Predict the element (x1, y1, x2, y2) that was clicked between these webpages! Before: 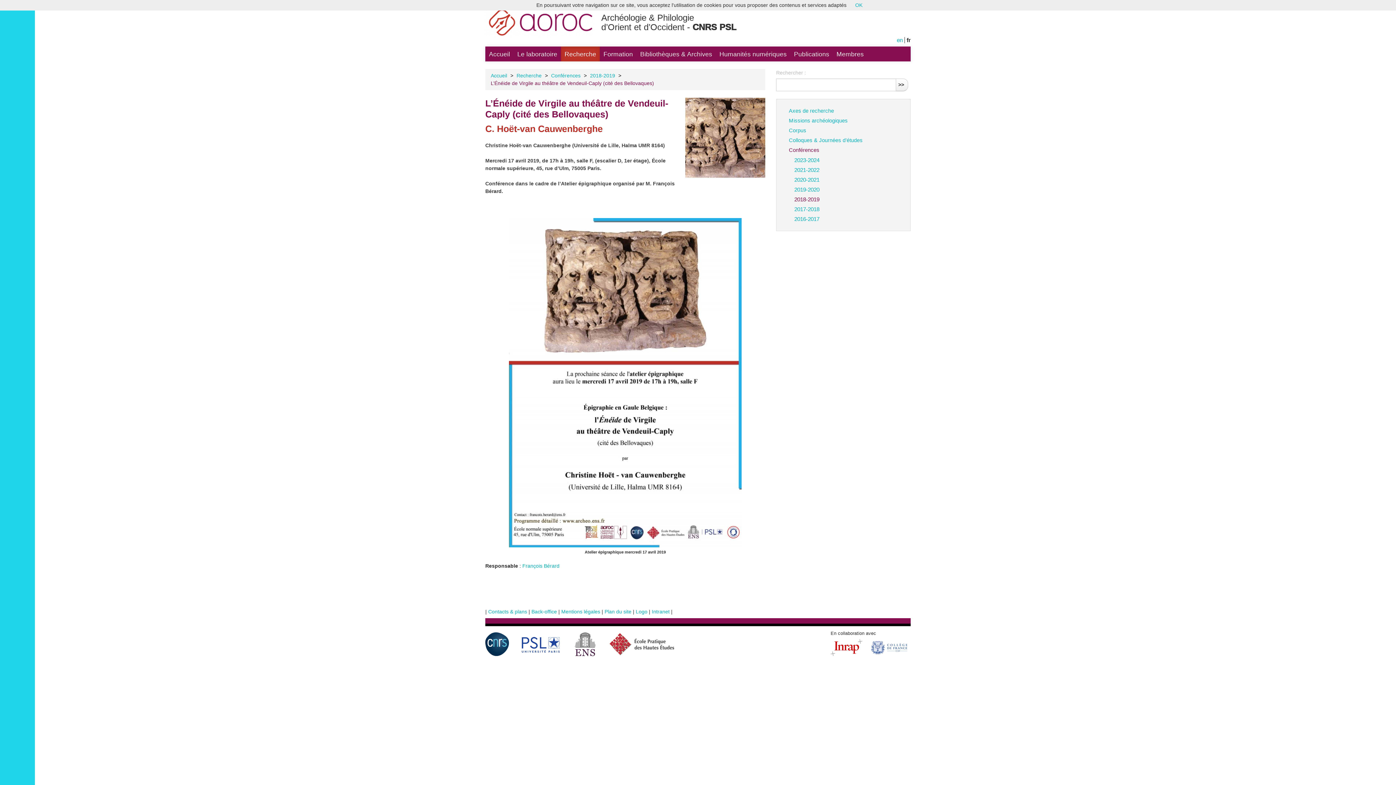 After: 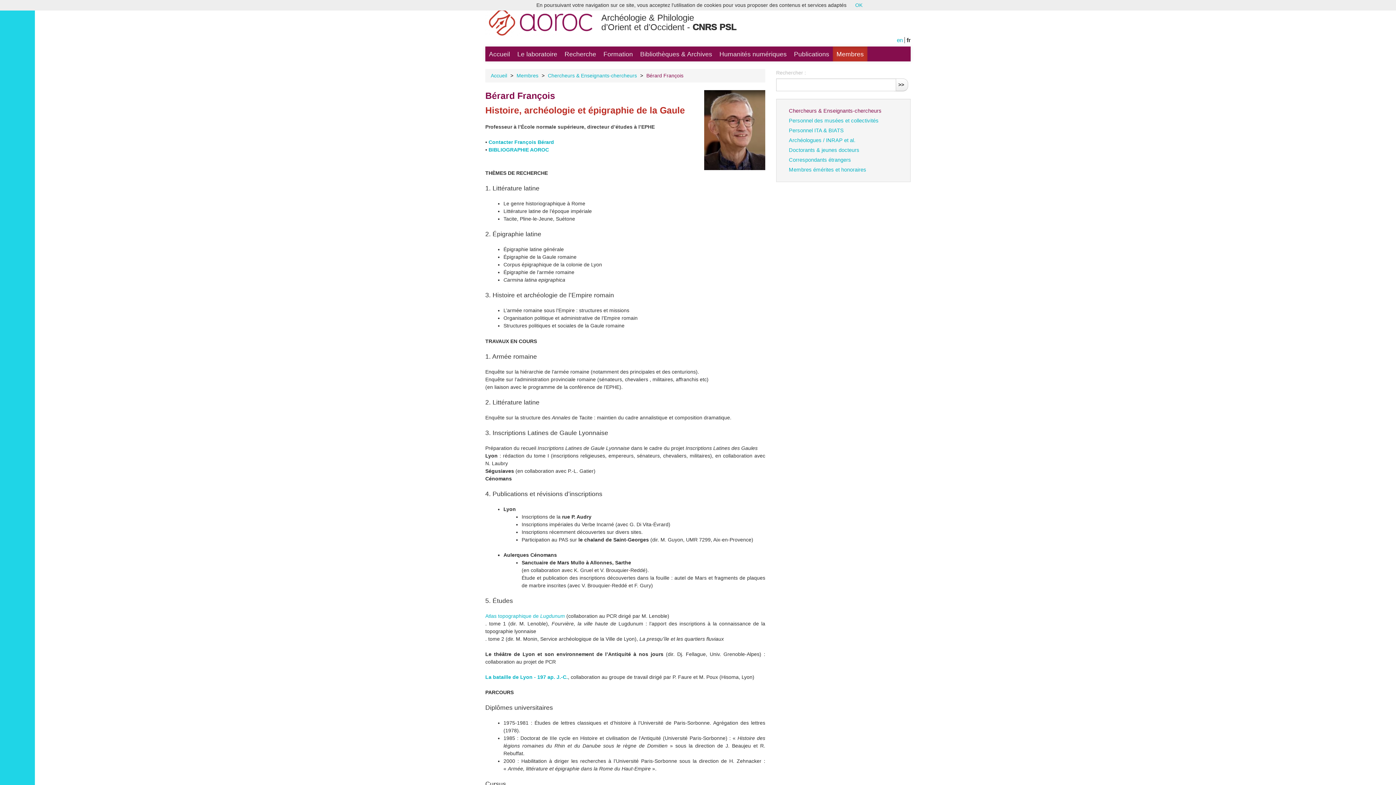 Action: label: François Bérard bbox: (522, 563, 559, 568)